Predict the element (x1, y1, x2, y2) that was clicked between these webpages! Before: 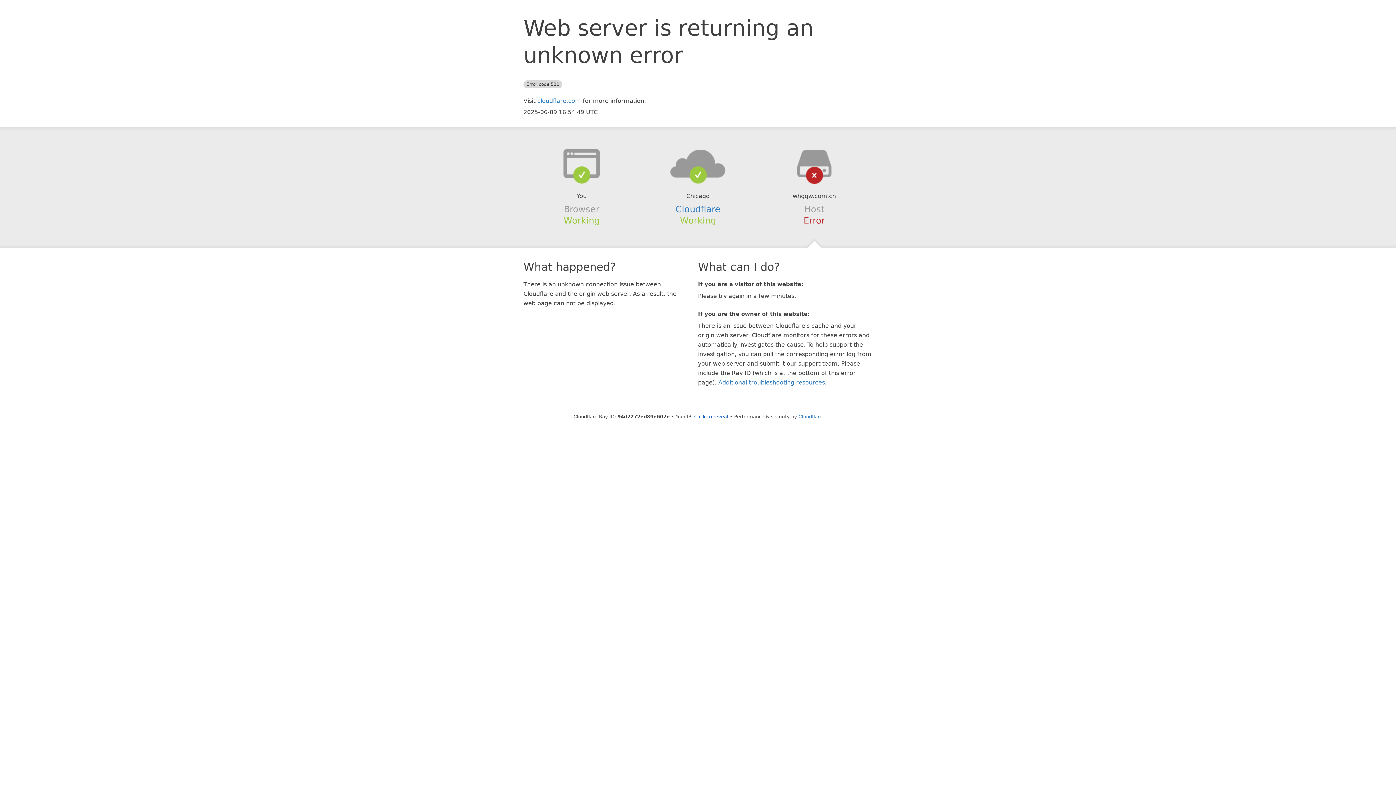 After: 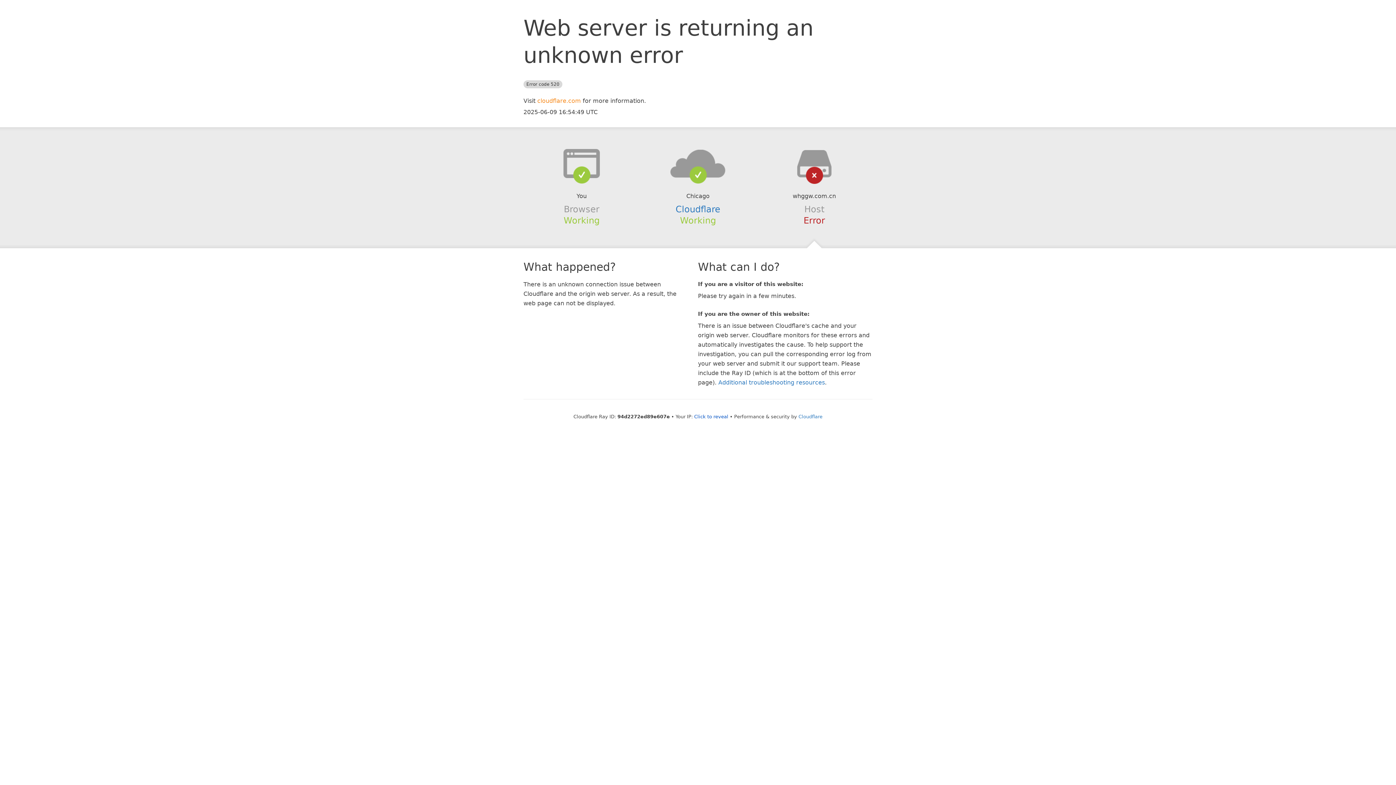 Action: label: cloudflare.com bbox: (537, 97, 581, 104)